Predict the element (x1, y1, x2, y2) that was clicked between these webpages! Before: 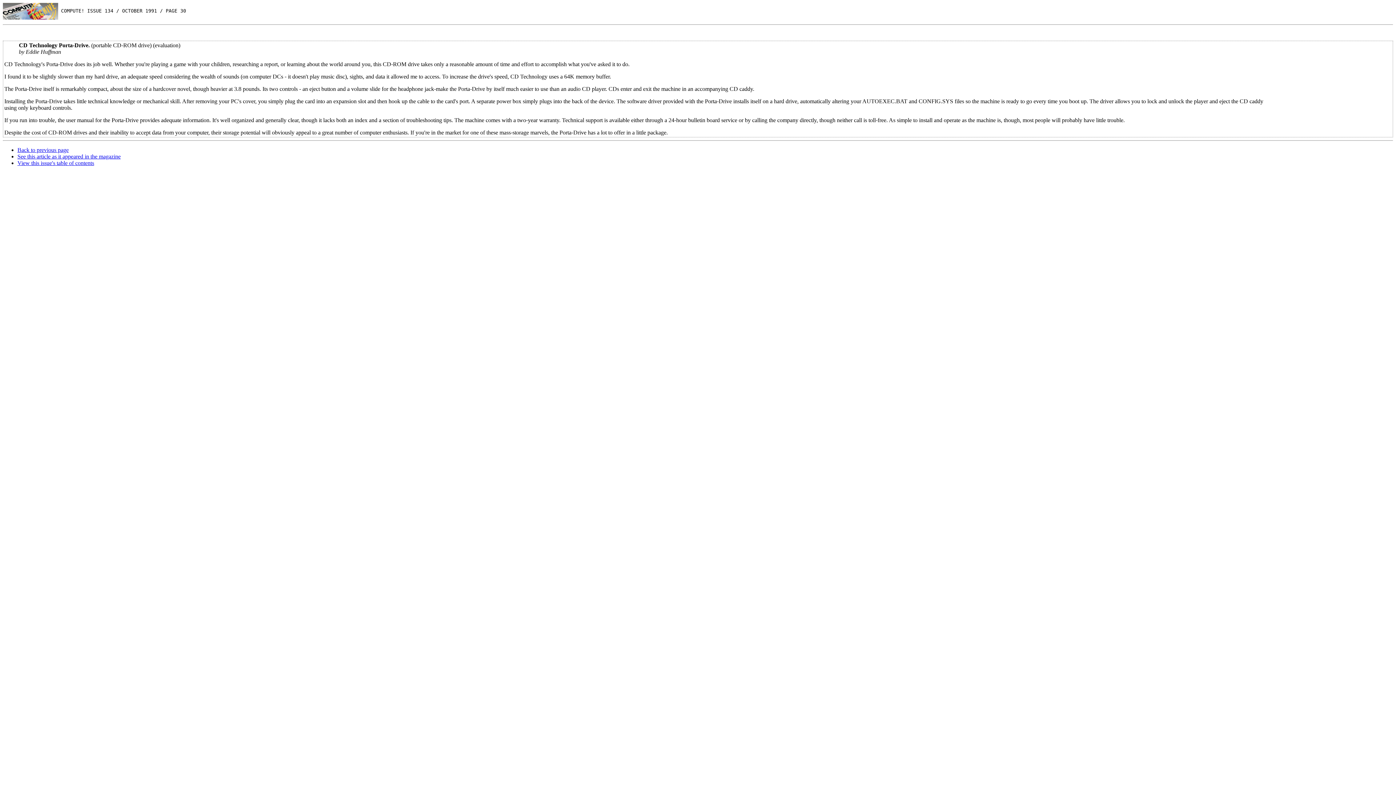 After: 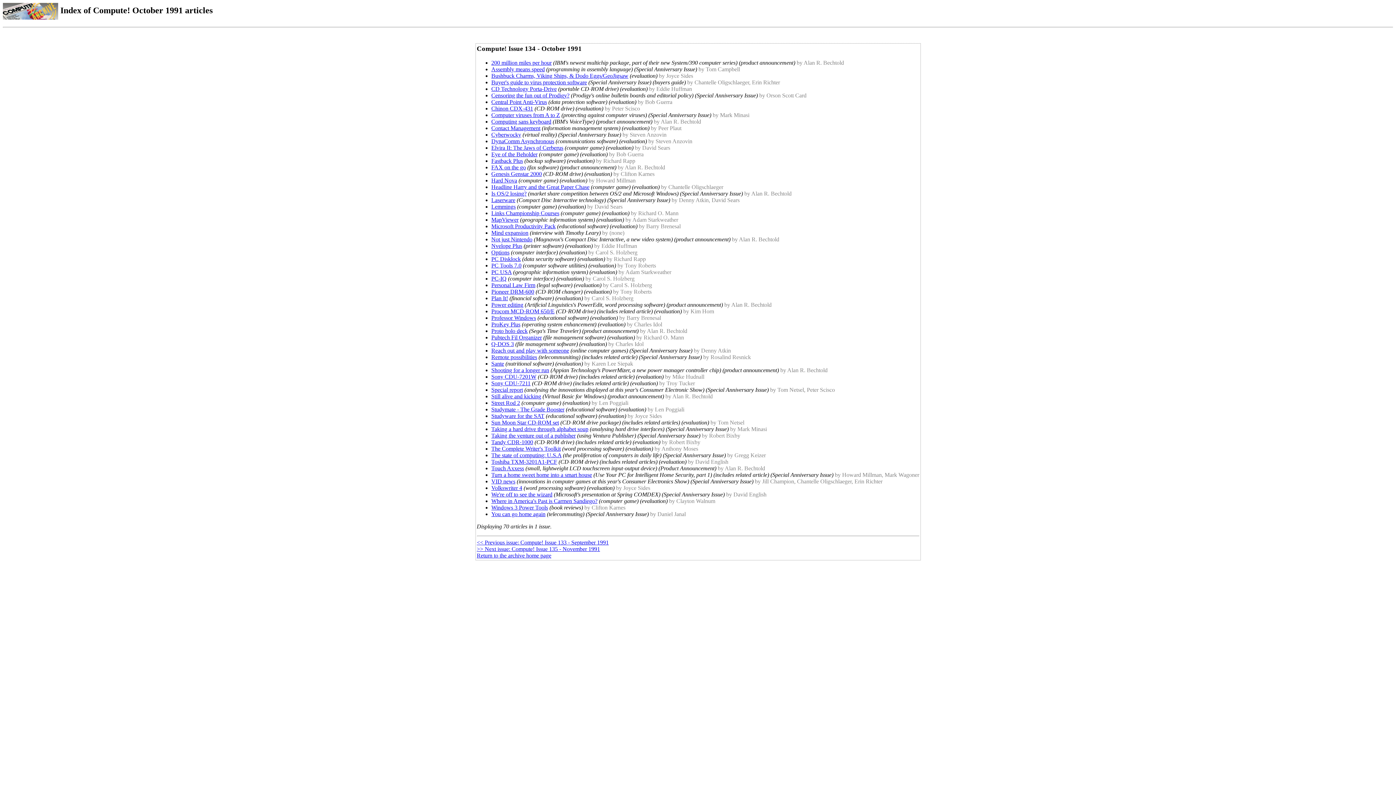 Action: label: View this issue's table of contents bbox: (17, 160, 94, 166)